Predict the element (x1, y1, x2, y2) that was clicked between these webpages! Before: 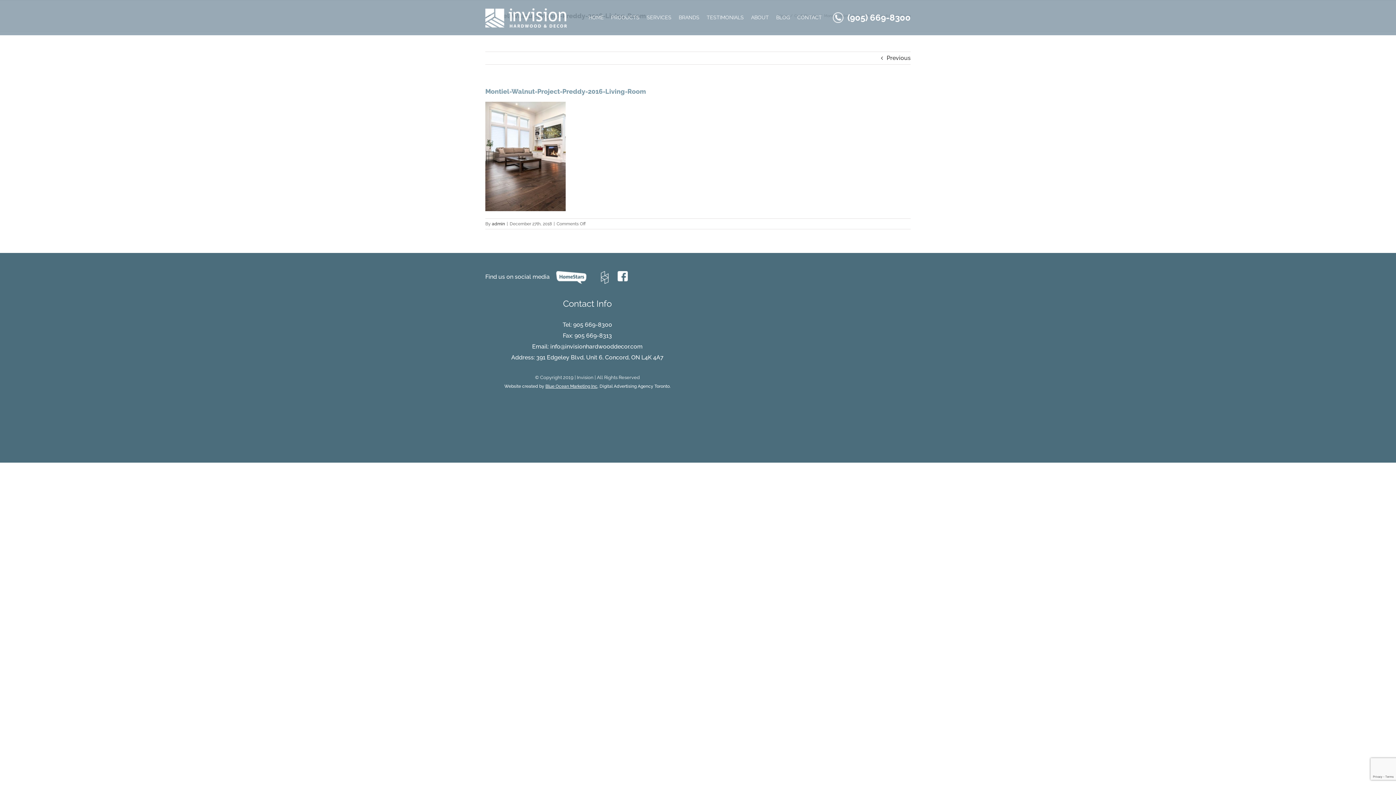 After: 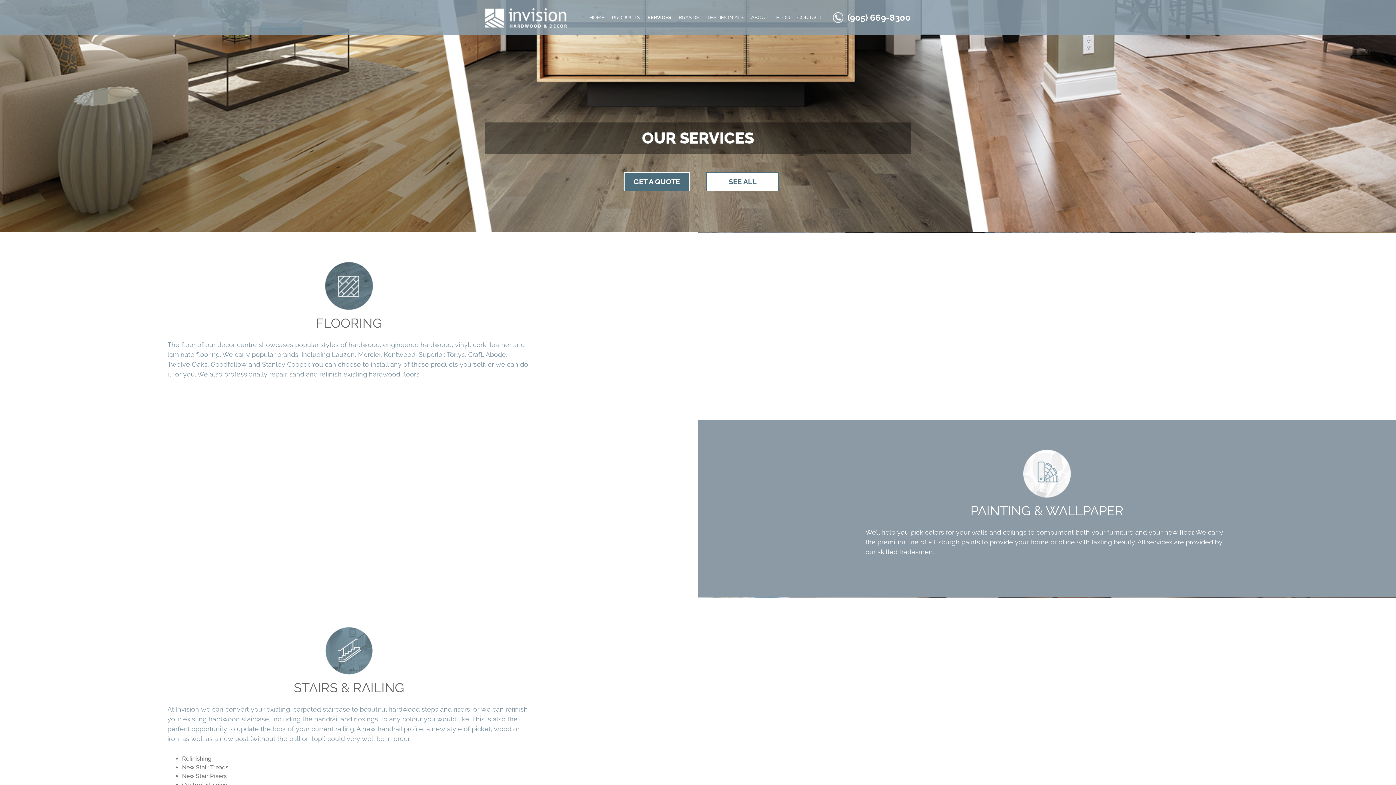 Action: label: SERVICES bbox: (646, 1, 671, 33)